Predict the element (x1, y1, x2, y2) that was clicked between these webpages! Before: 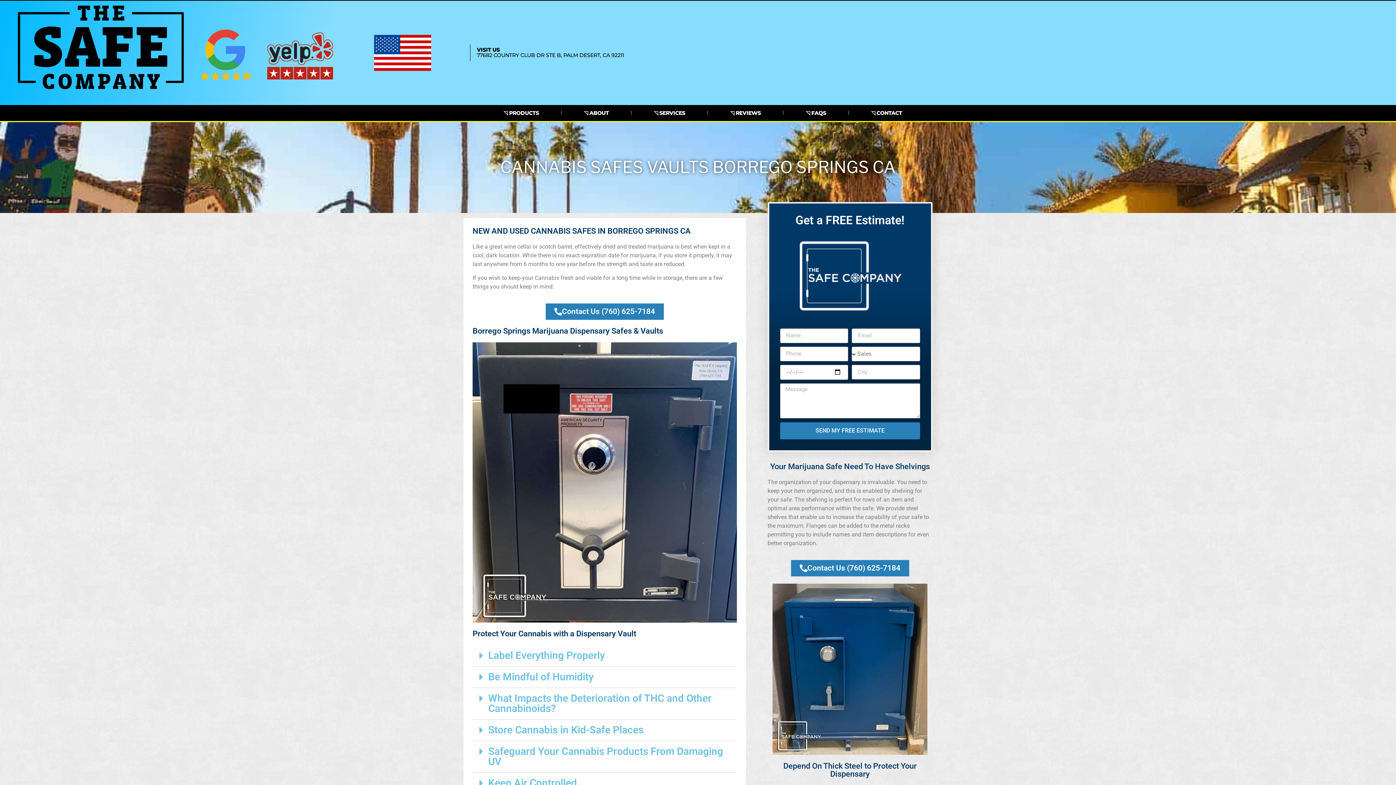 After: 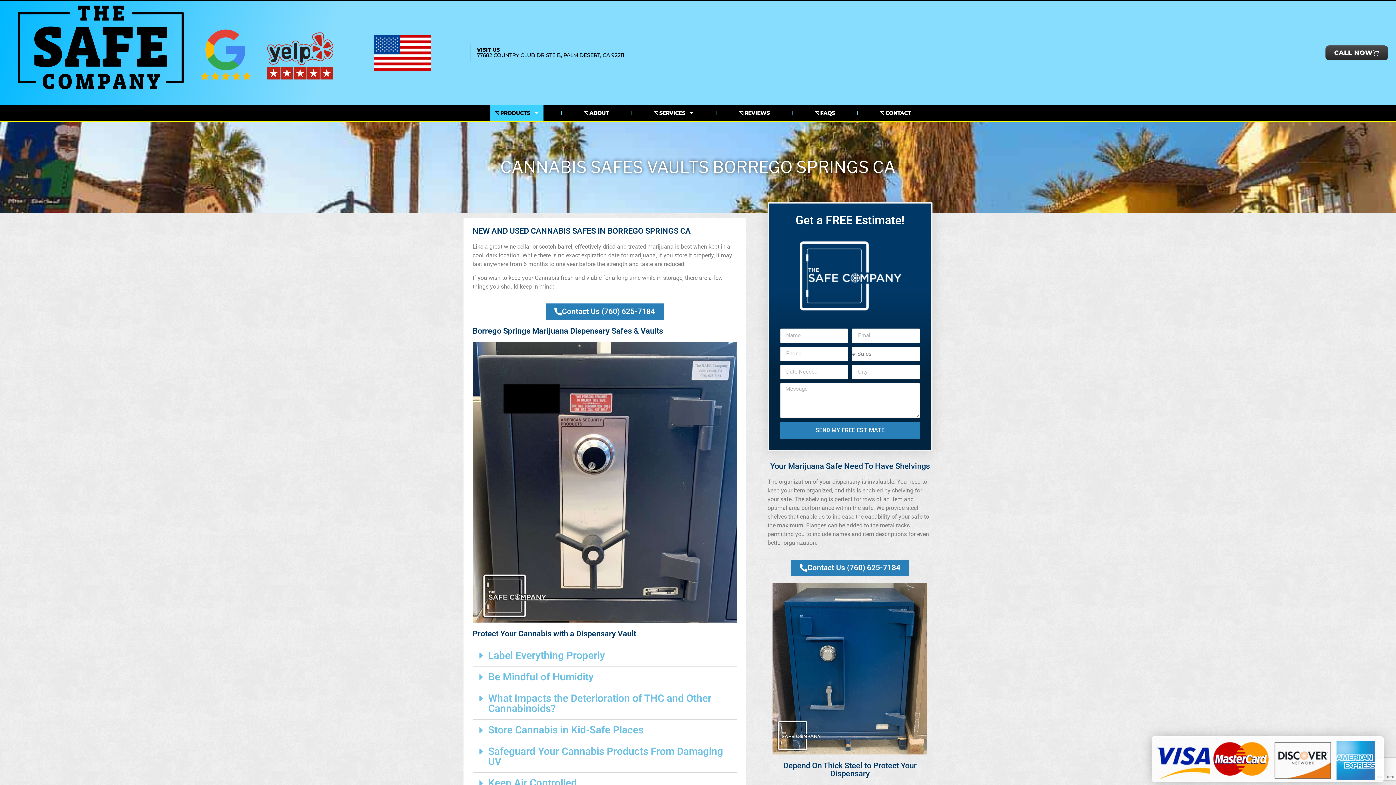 Action: label: ◹ PRODUCTS bbox: (499, 104, 543, 120)